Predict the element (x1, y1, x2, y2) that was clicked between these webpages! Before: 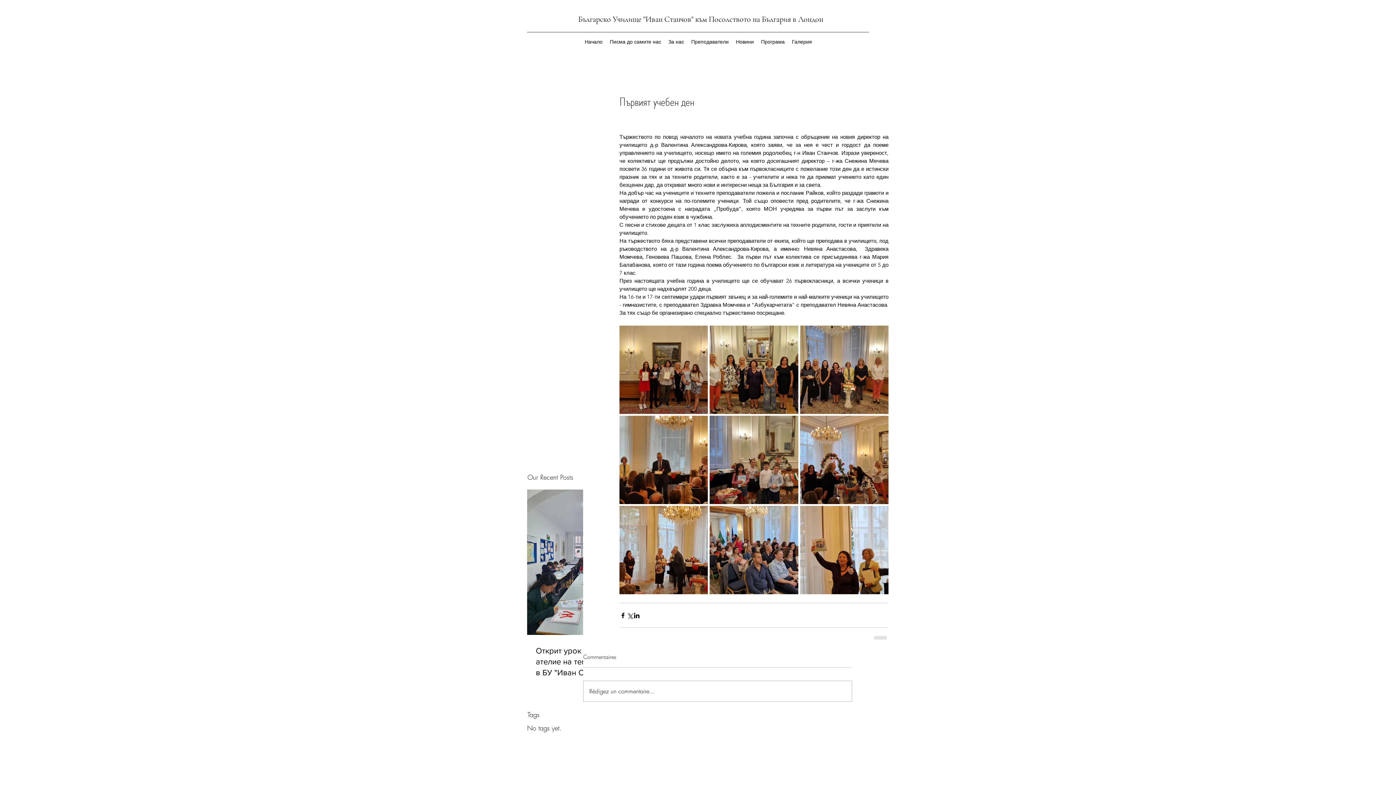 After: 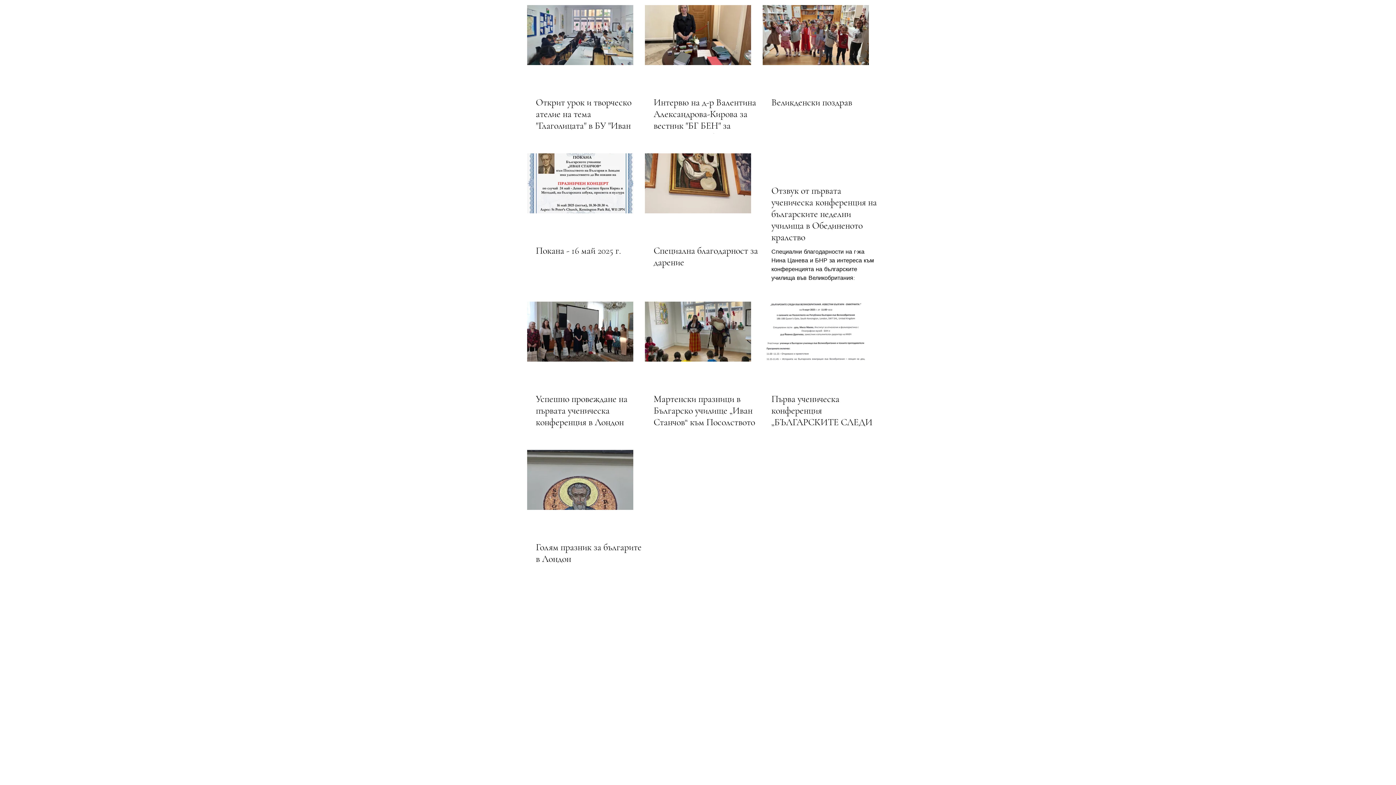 Action: bbox: (732, 36, 757, 47) label: Новини